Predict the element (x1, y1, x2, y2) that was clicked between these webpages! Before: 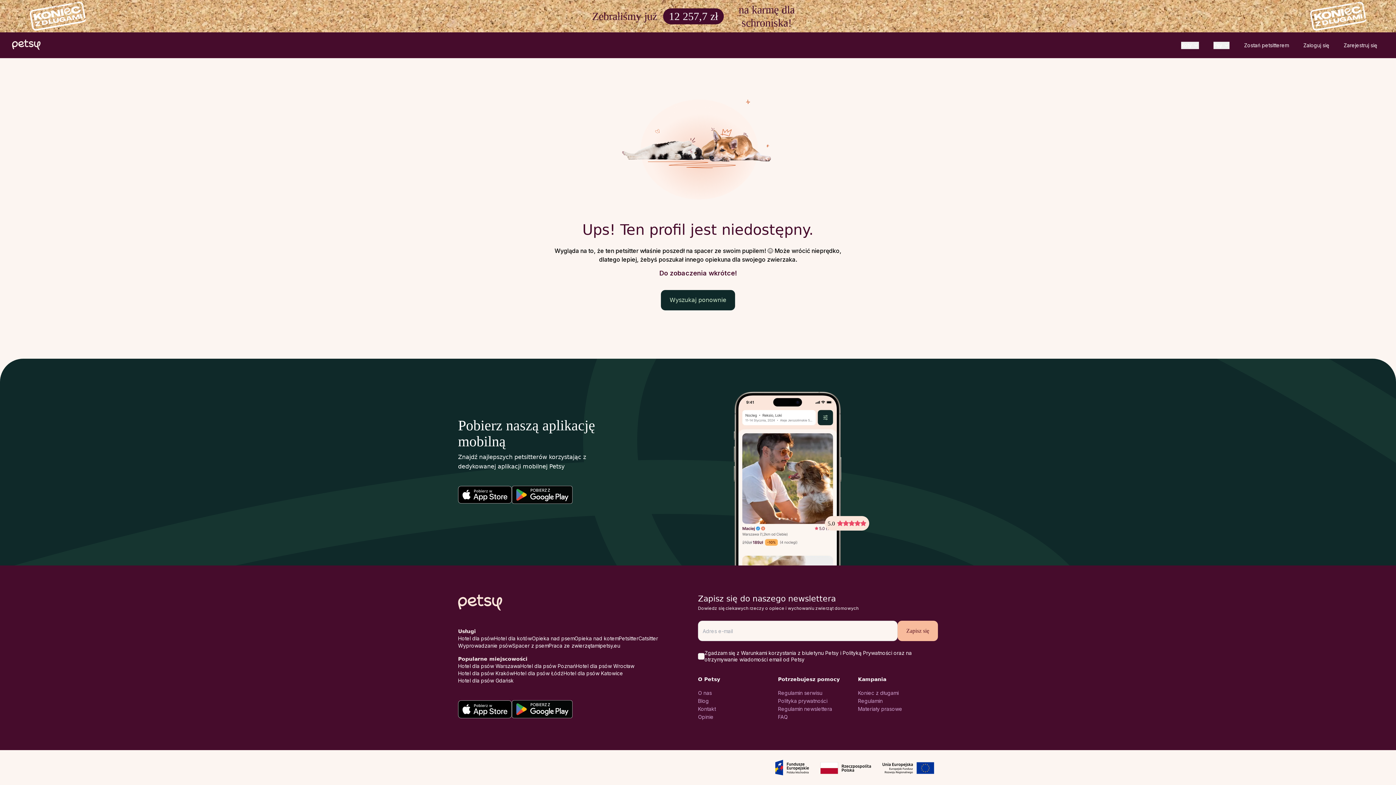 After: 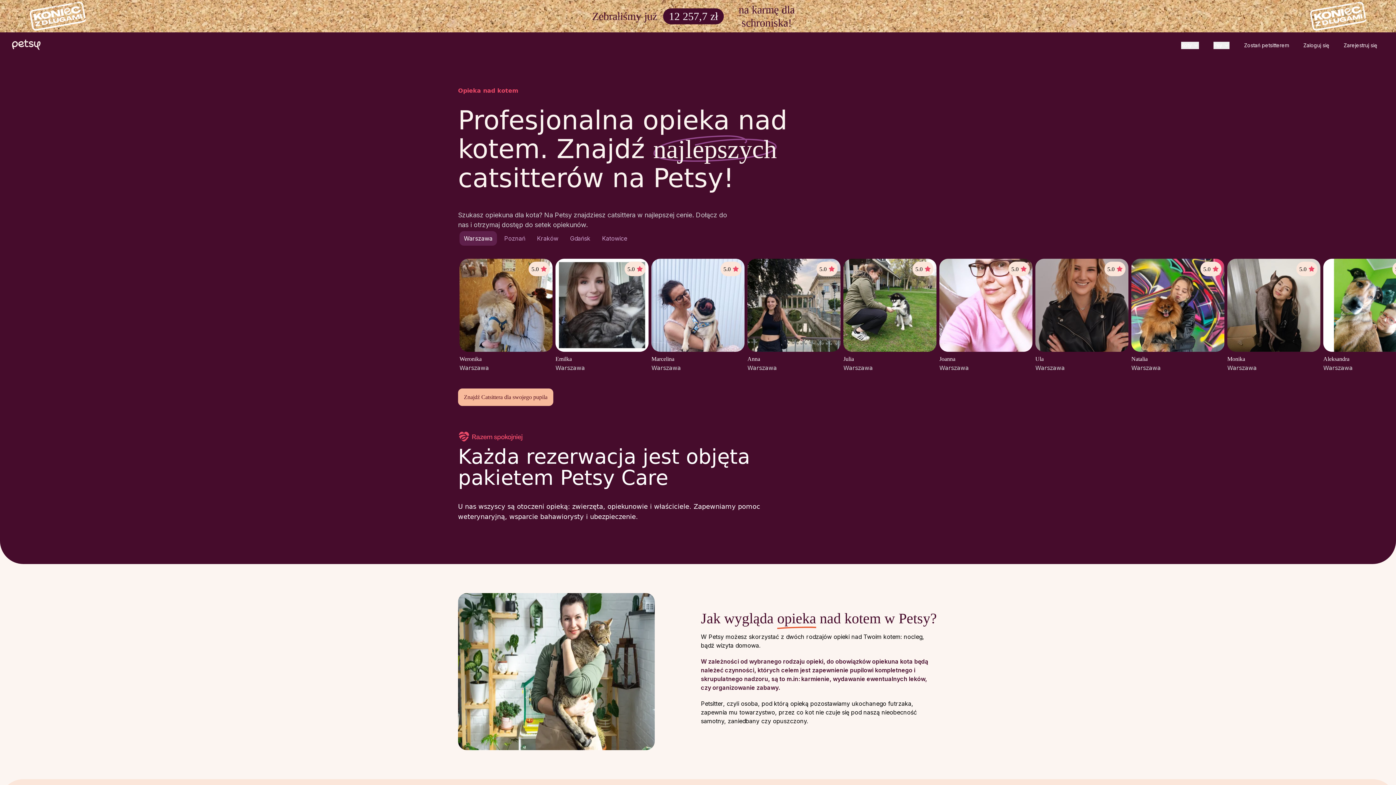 Action: bbox: (574, 635, 618, 642) label: Opieka nad kotem